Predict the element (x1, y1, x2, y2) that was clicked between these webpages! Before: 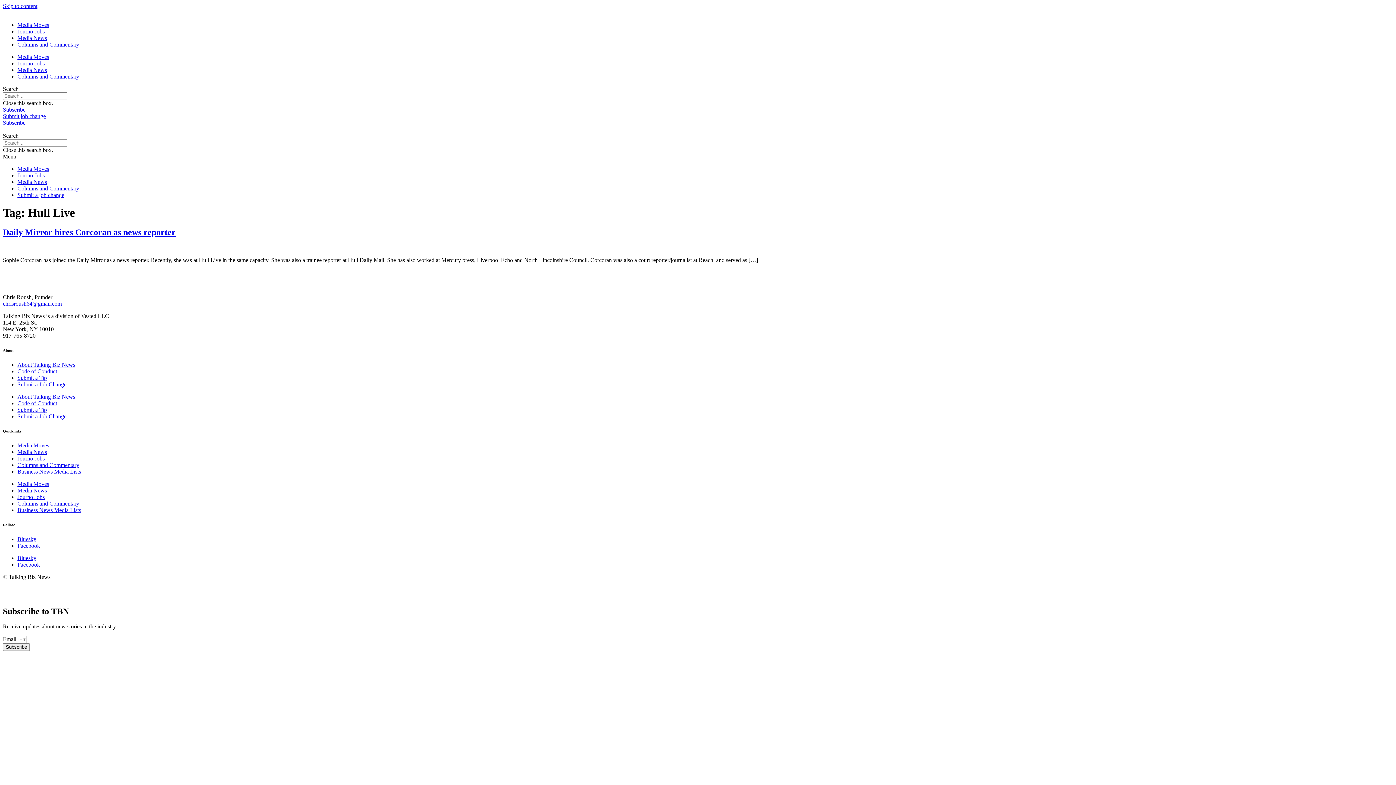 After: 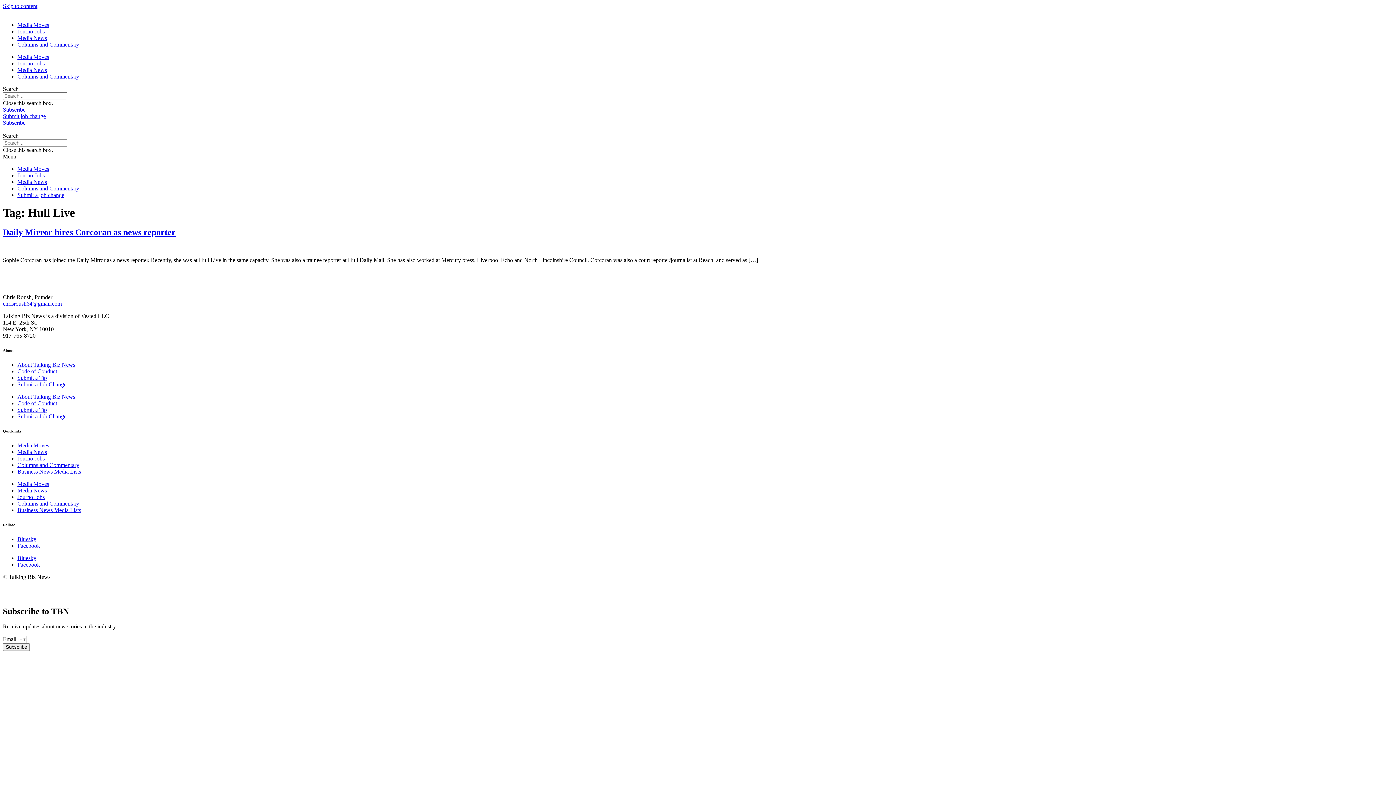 Action: label: Facebook bbox: (17, 542, 40, 548)